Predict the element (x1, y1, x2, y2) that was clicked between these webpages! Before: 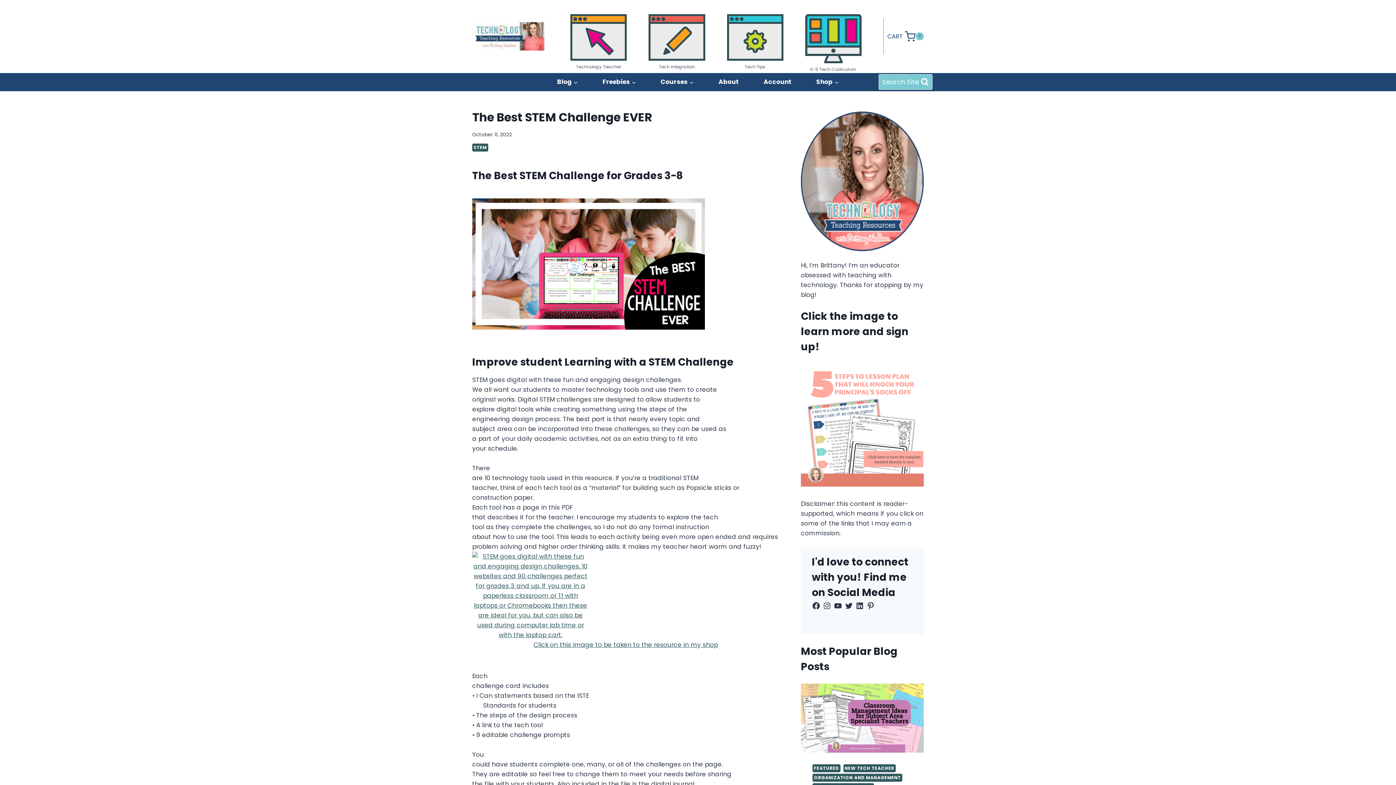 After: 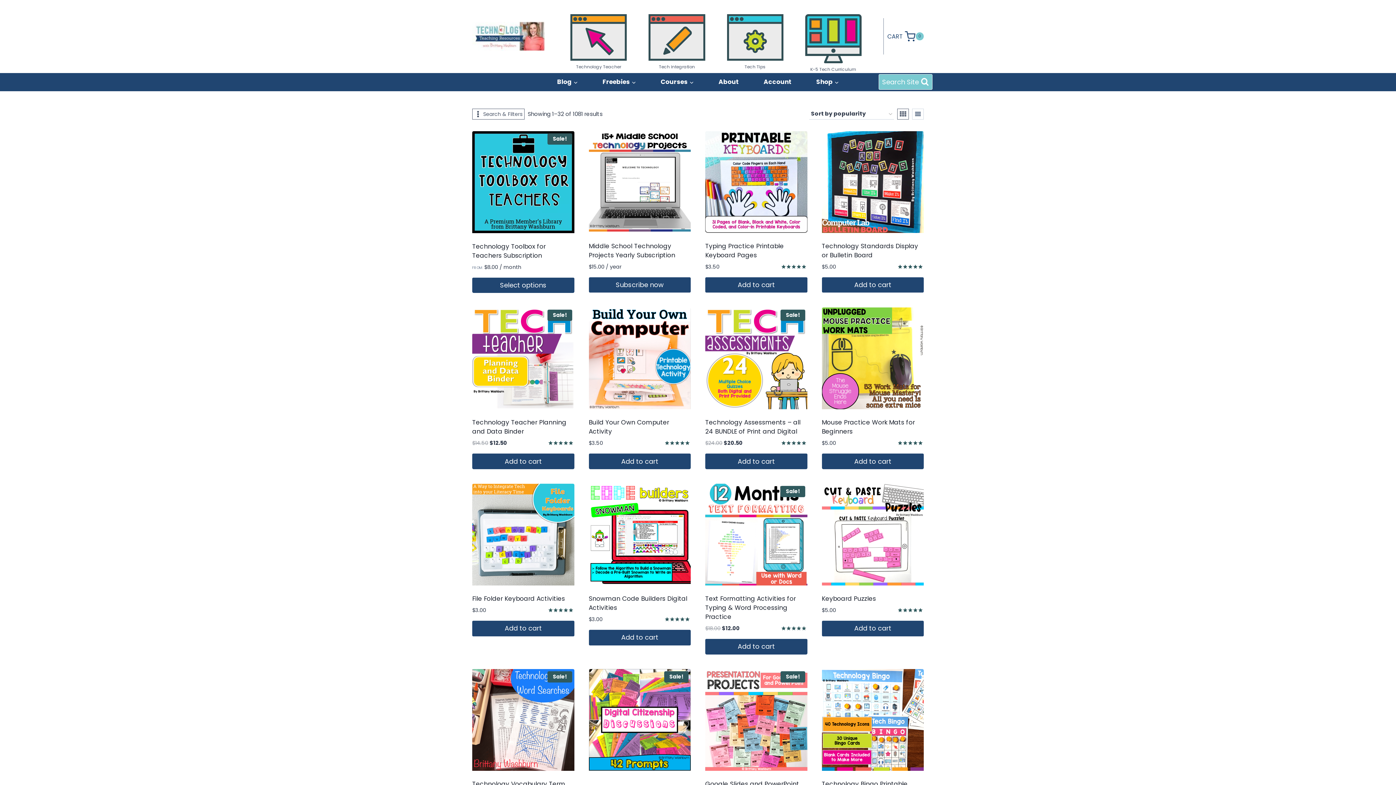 Action: label: Shop bbox: (804, 78, 851, 85)